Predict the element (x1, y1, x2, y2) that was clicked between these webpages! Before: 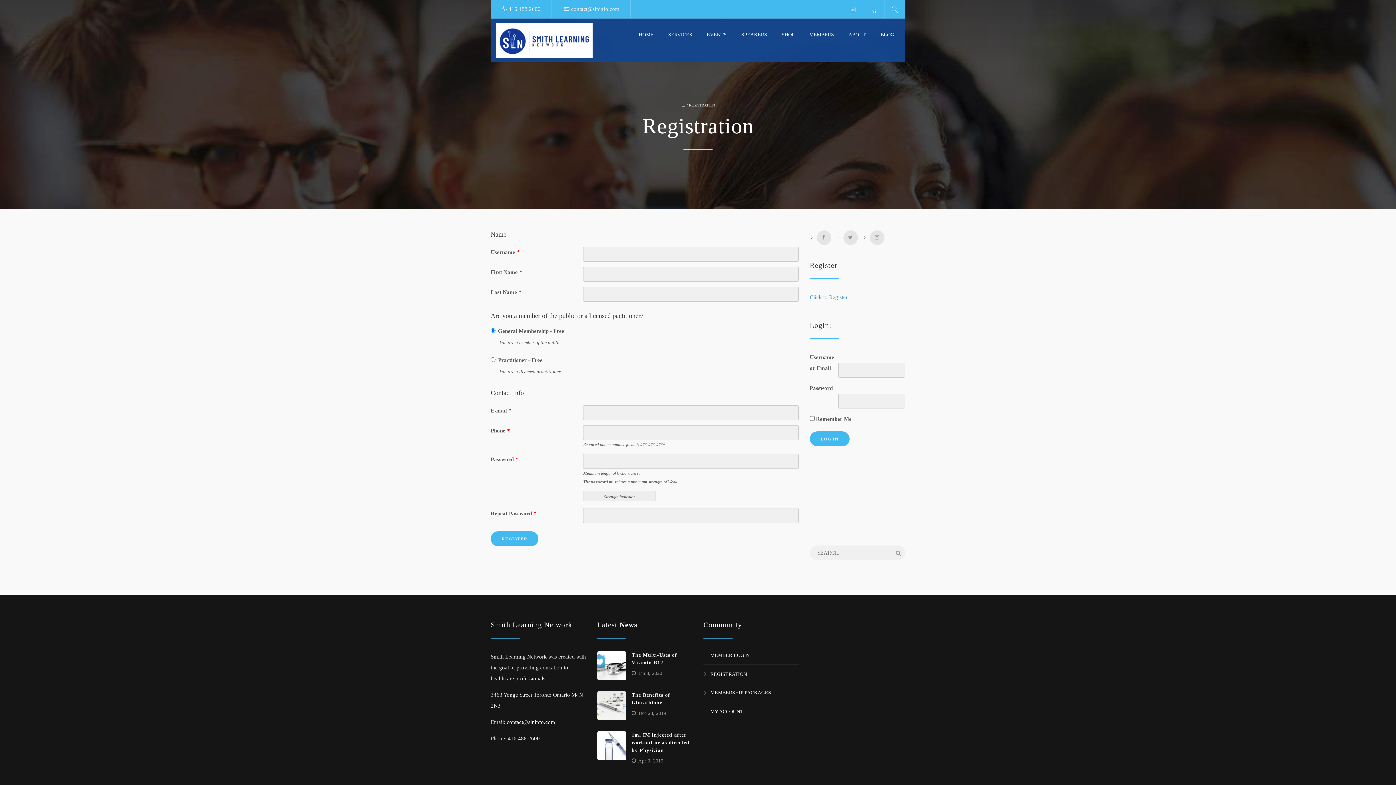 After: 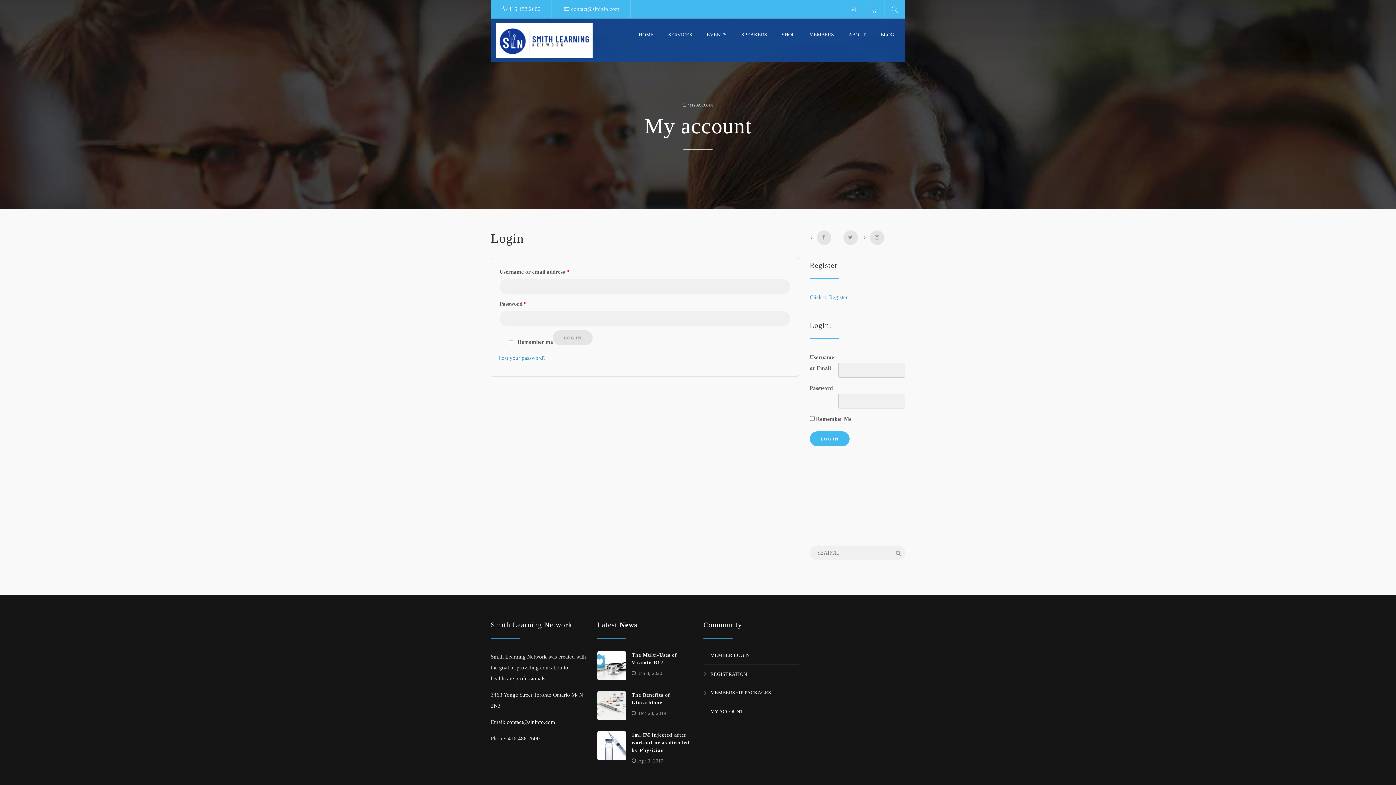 Action: label: MY ACCOUNT bbox: (710, 709, 743, 714)